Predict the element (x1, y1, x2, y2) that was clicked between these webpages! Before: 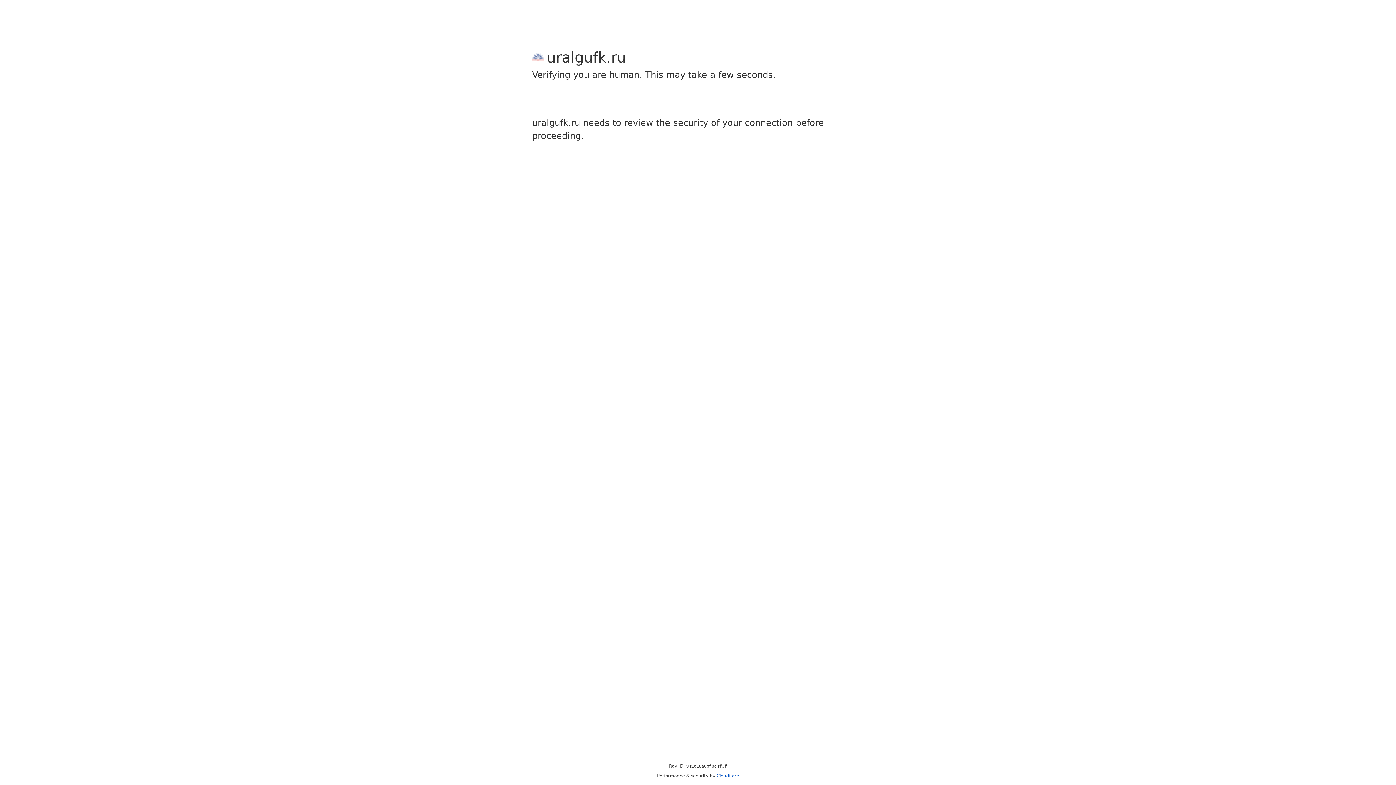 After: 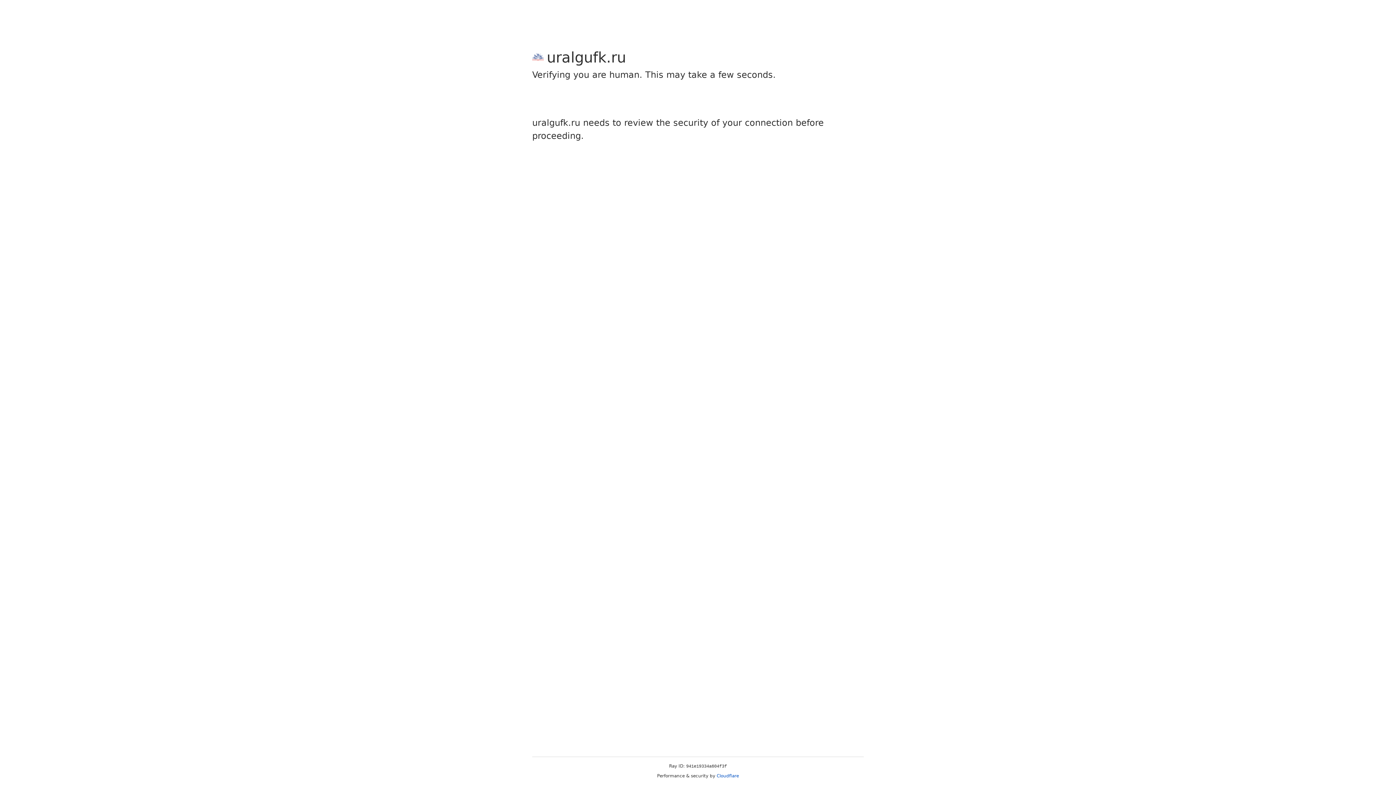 Action: bbox: (716, 773, 739, 778) label: Cloudflare